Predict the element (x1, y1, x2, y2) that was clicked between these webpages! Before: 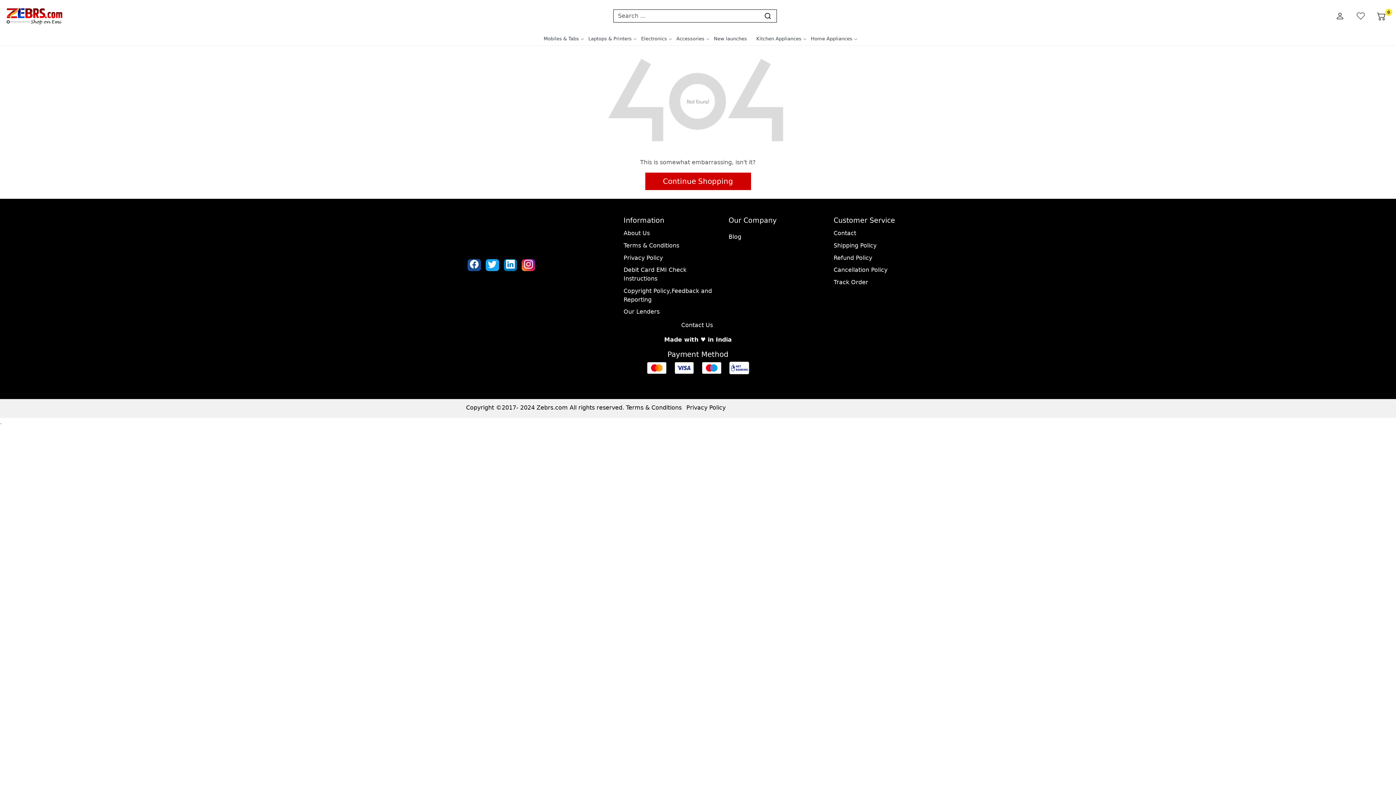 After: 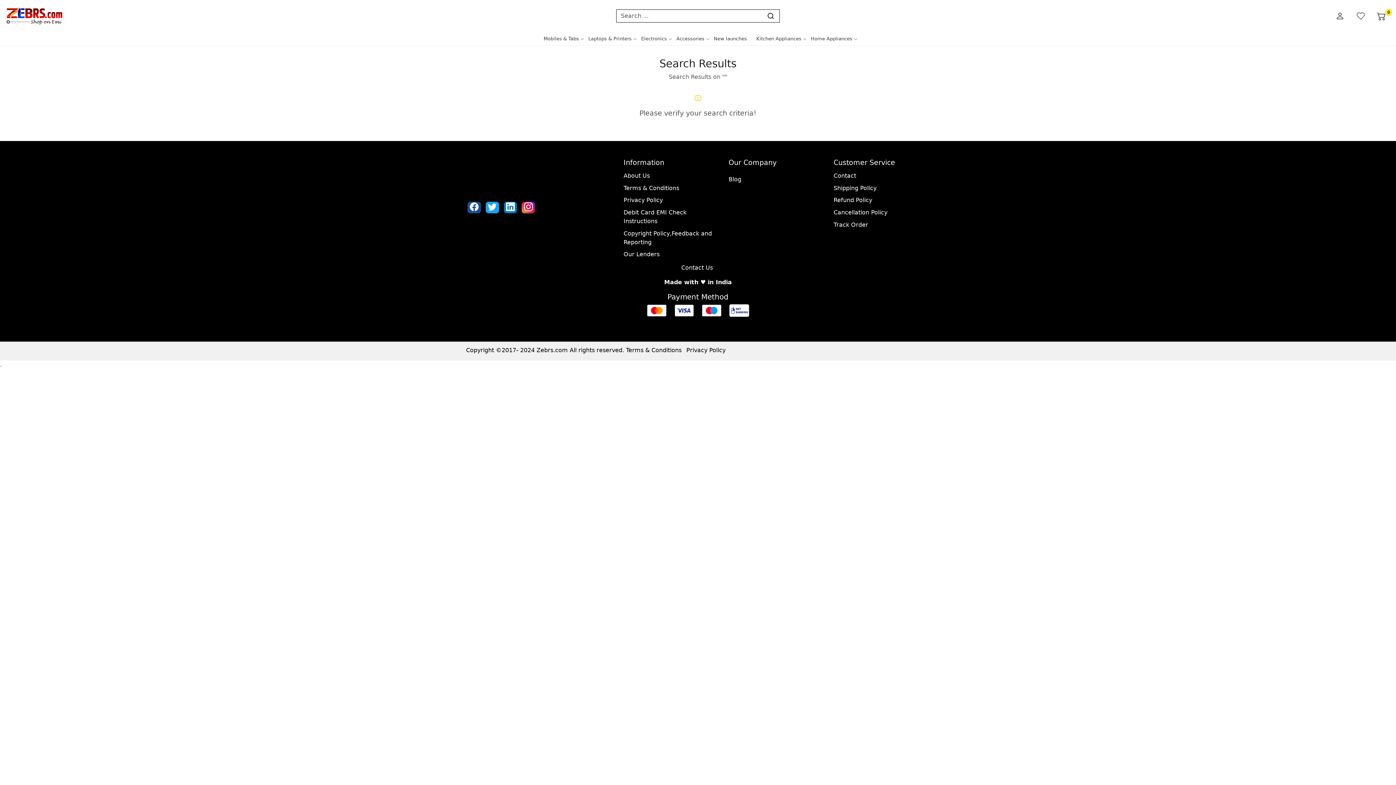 Action: bbox: (762, 12, 773, 20)